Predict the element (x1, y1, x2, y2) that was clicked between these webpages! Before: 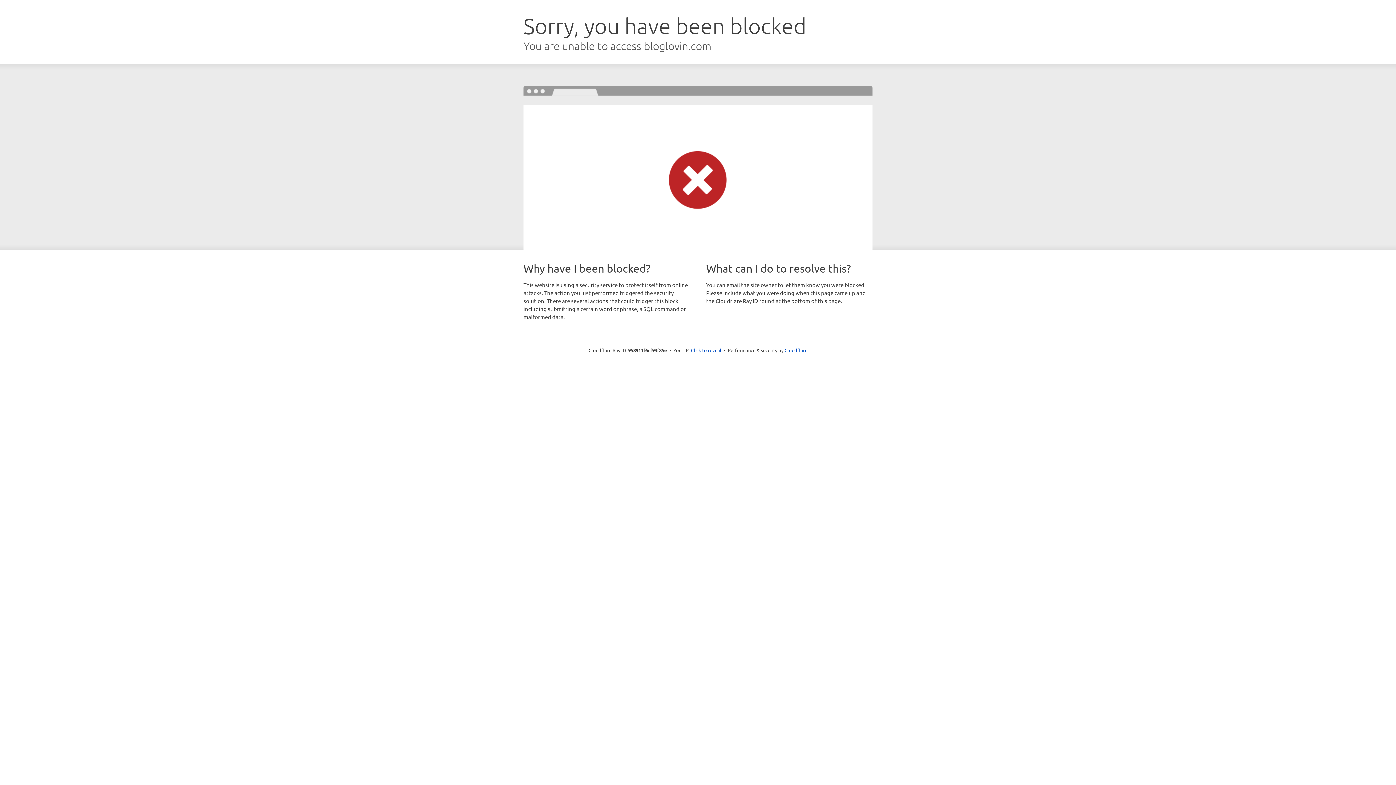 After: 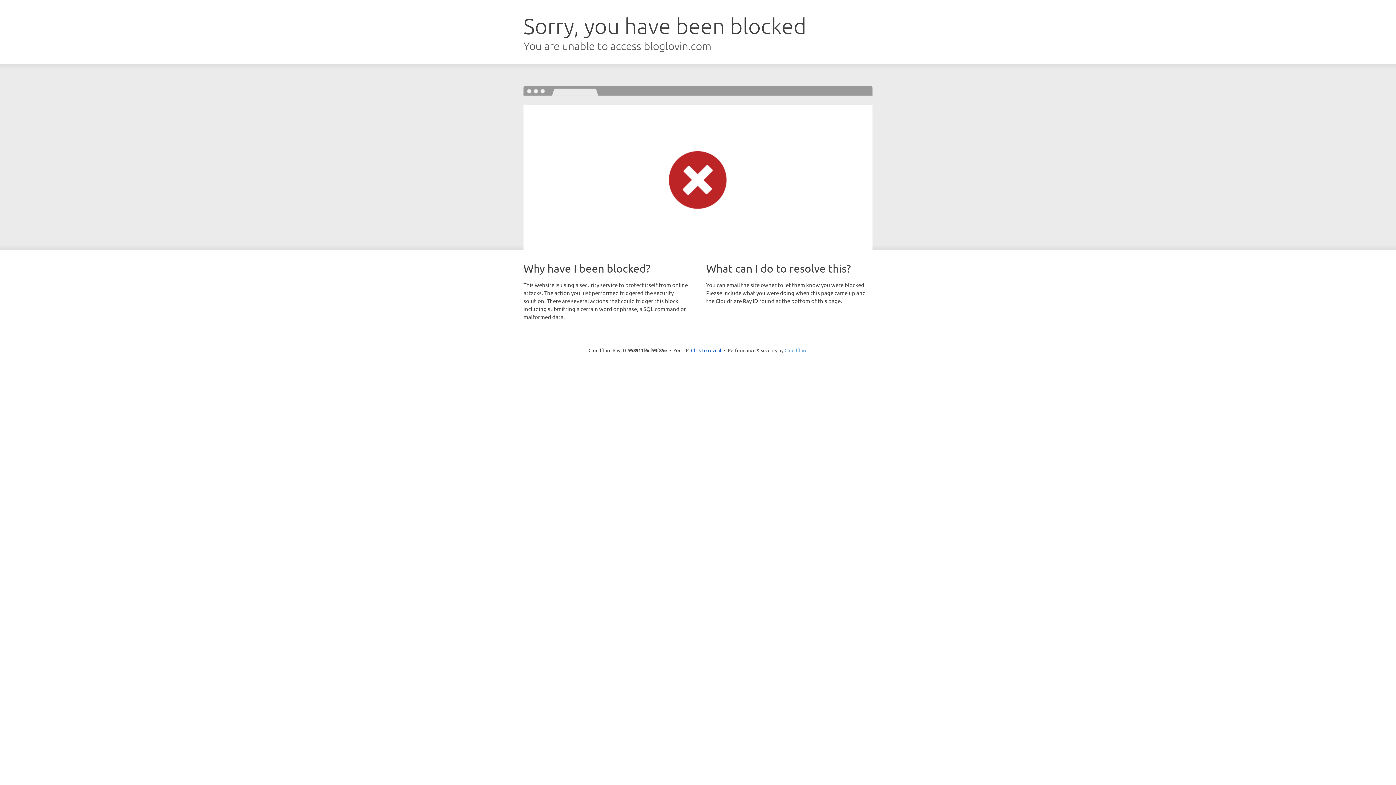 Action: label: Cloudflare bbox: (784, 347, 807, 353)